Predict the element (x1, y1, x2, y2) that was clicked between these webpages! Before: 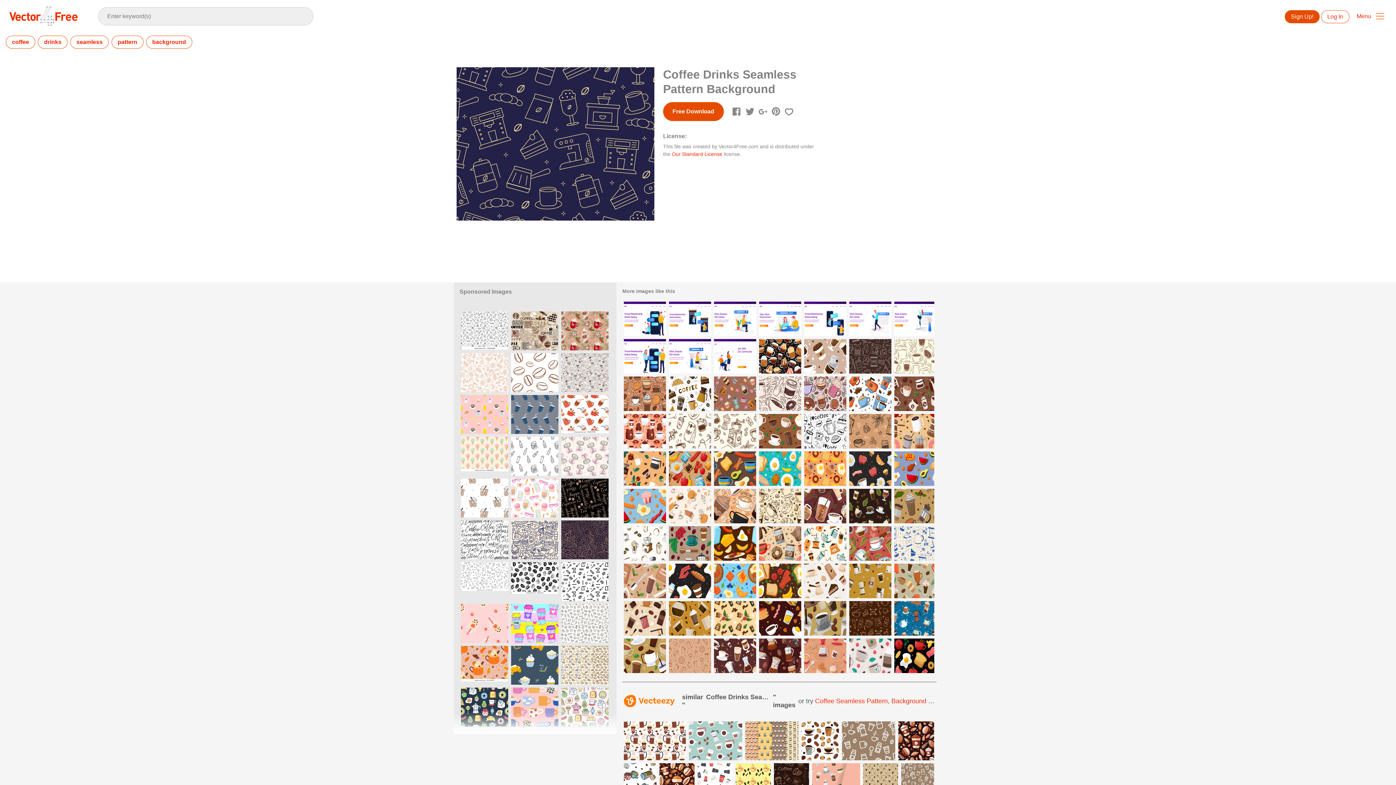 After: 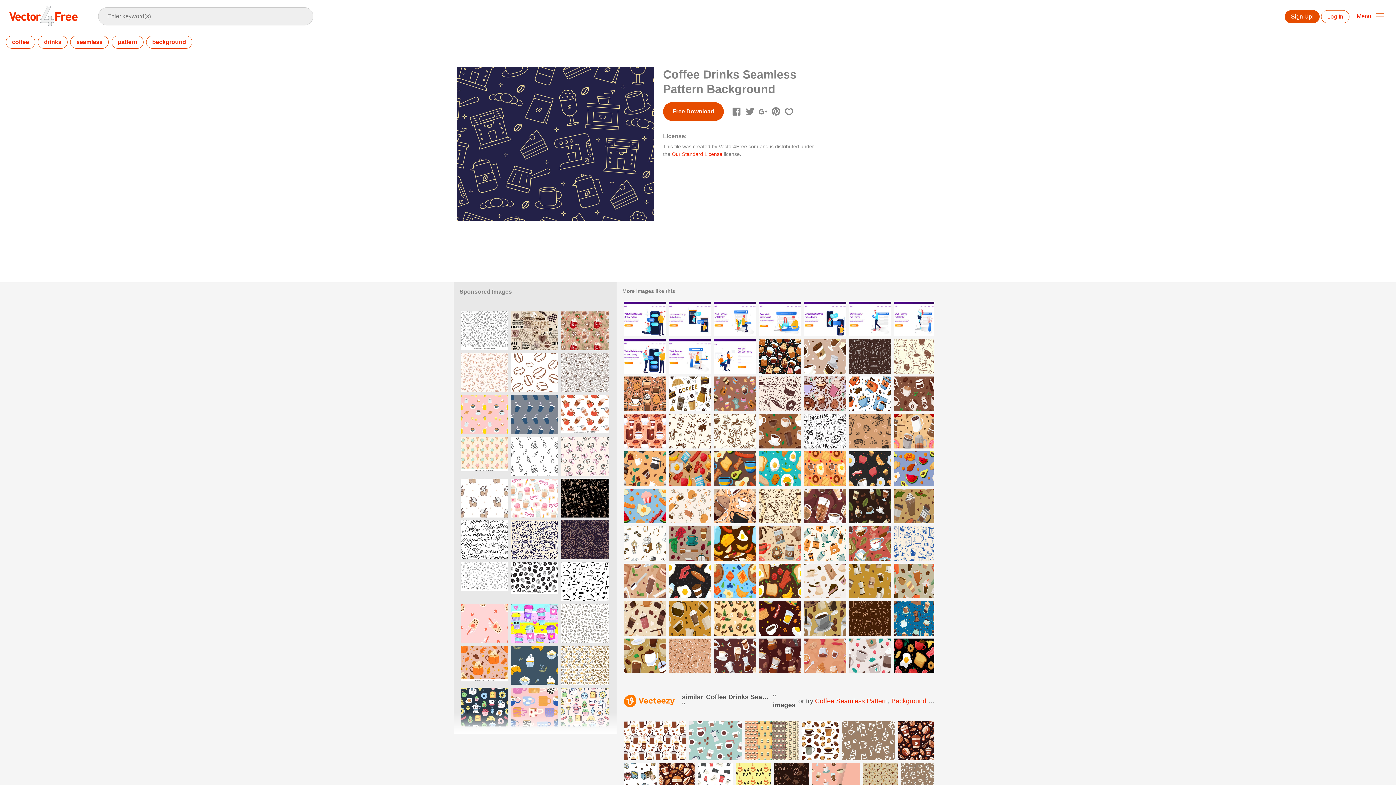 Action: bbox: (561, 437, 608, 476)